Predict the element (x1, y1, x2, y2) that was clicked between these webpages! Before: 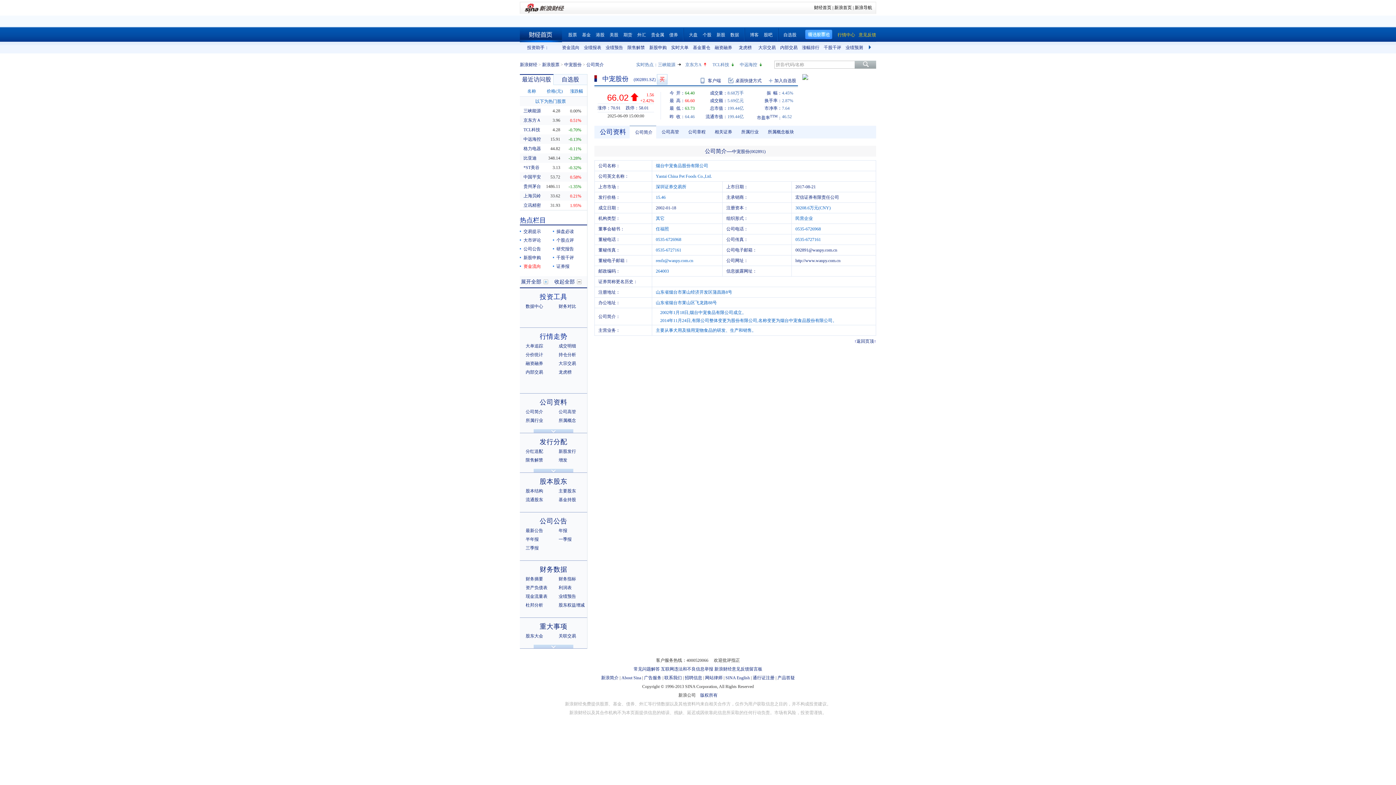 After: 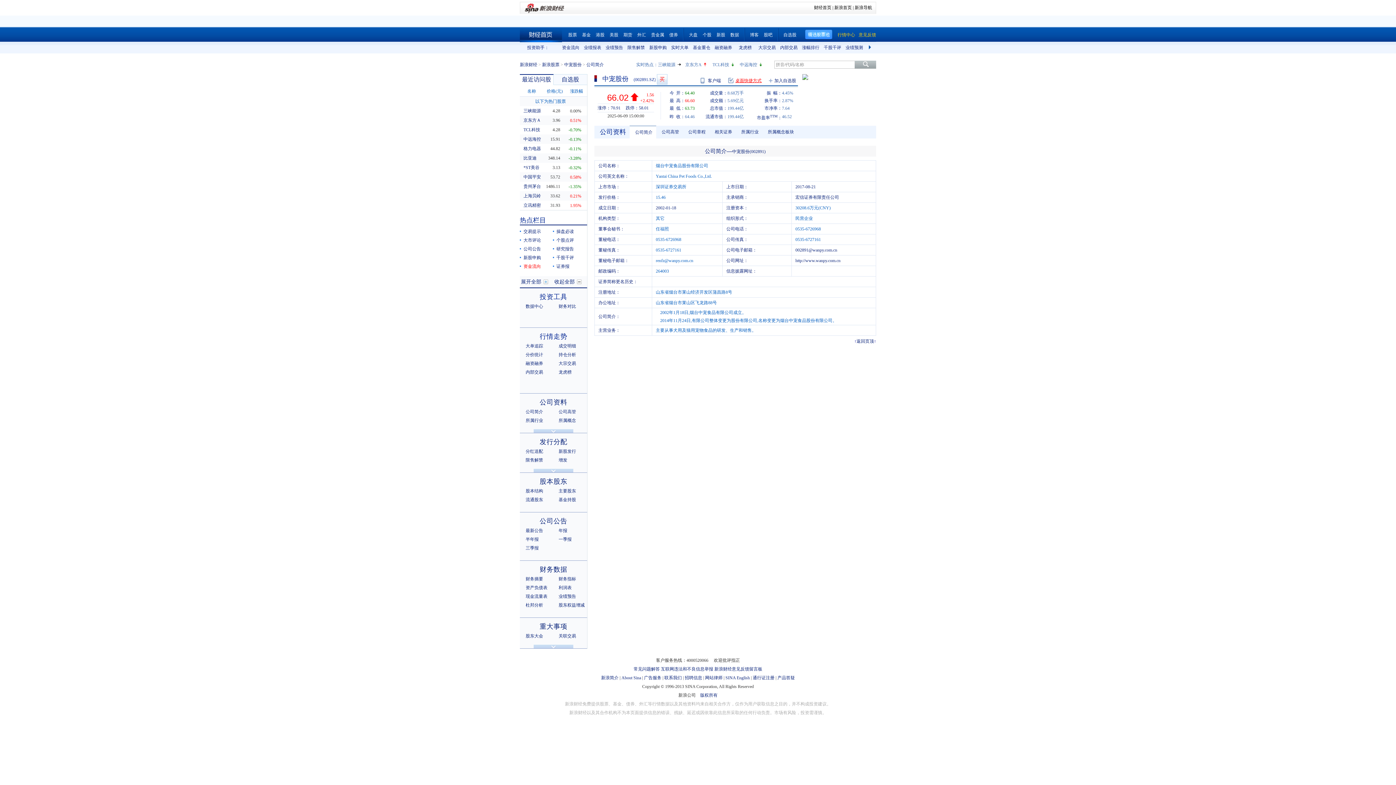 Action: bbox: (728, 76, 761, 85) label: 桌面快捷方式